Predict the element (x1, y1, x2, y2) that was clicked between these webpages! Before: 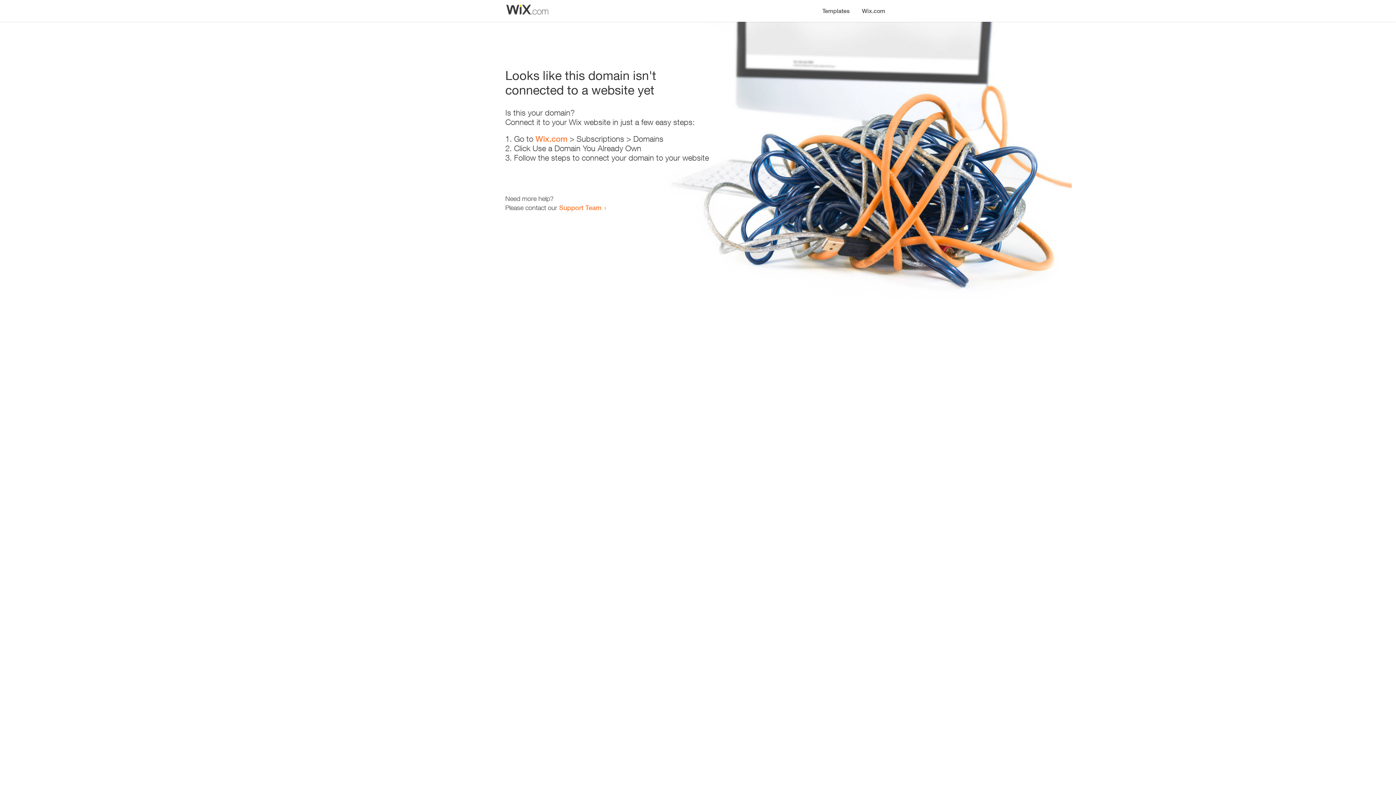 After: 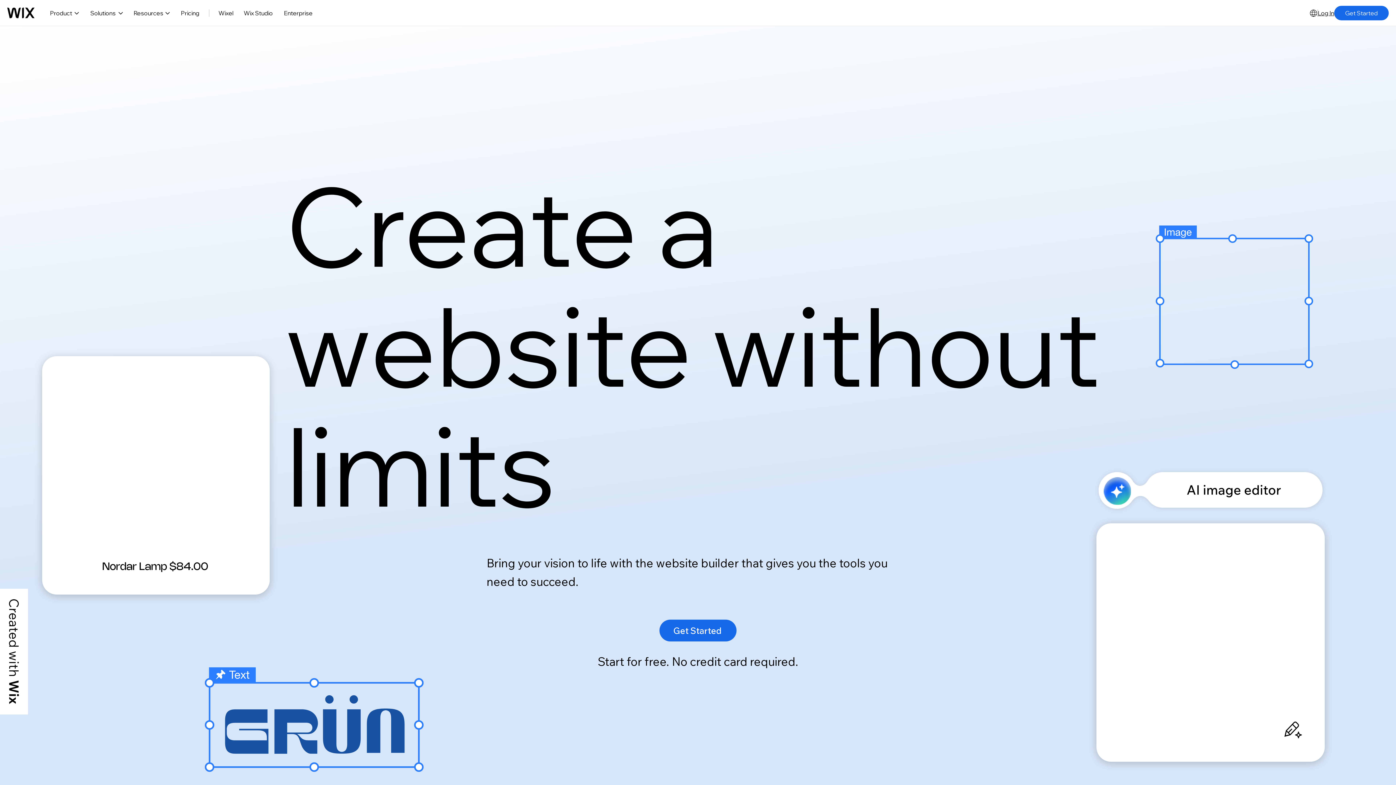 Action: label: Wix.com bbox: (535, 134, 567, 143)